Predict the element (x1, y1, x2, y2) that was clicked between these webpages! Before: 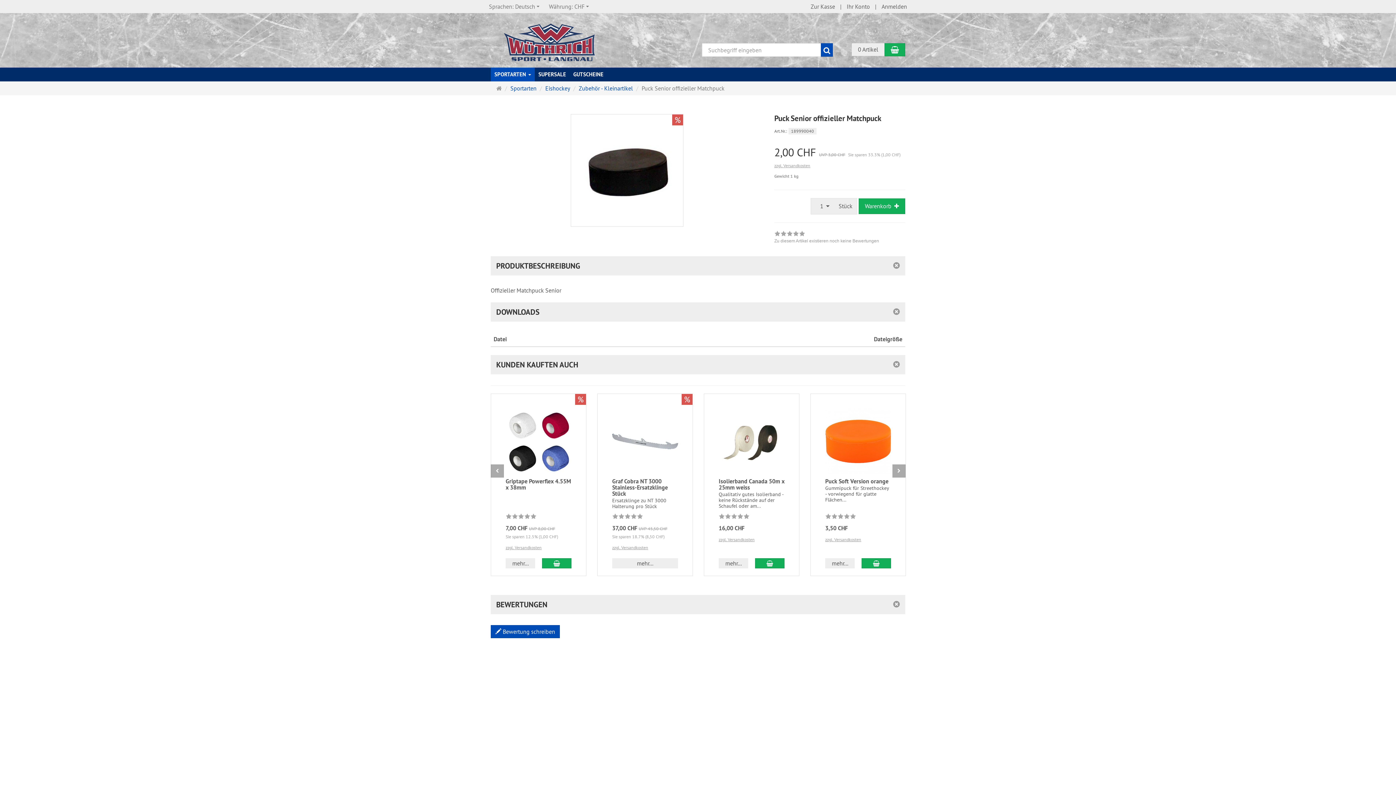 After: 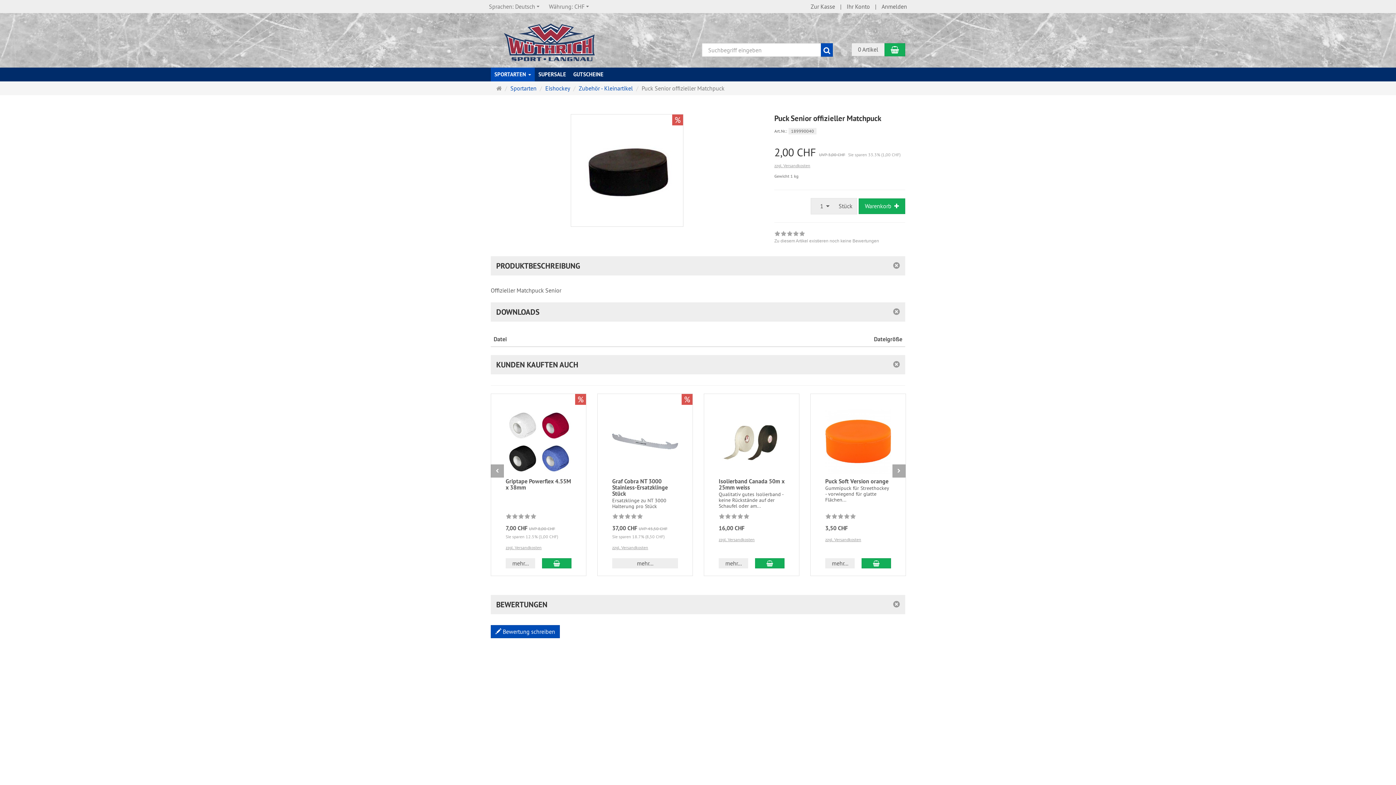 Action: label: zzgl. Versandkosten bbox: (718, 536, 754, 542)